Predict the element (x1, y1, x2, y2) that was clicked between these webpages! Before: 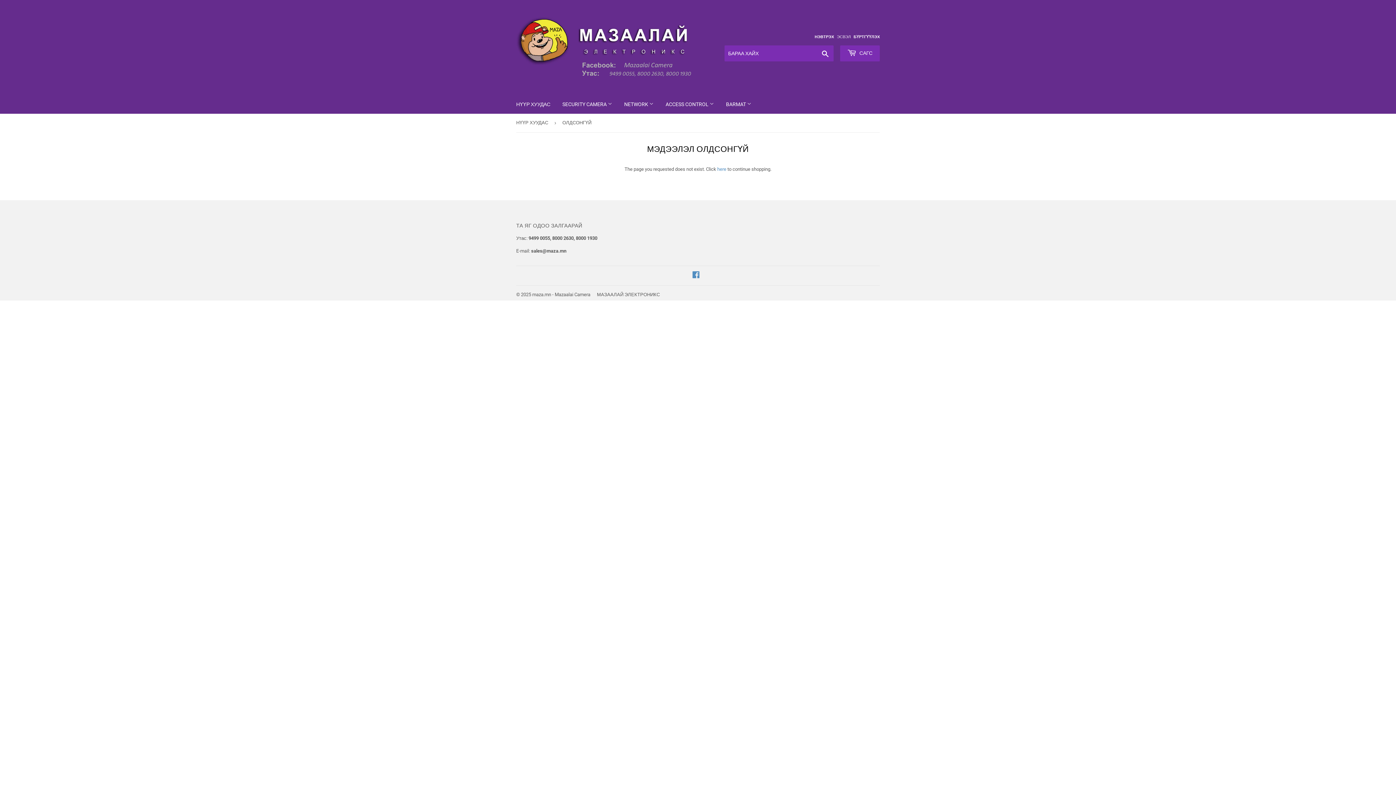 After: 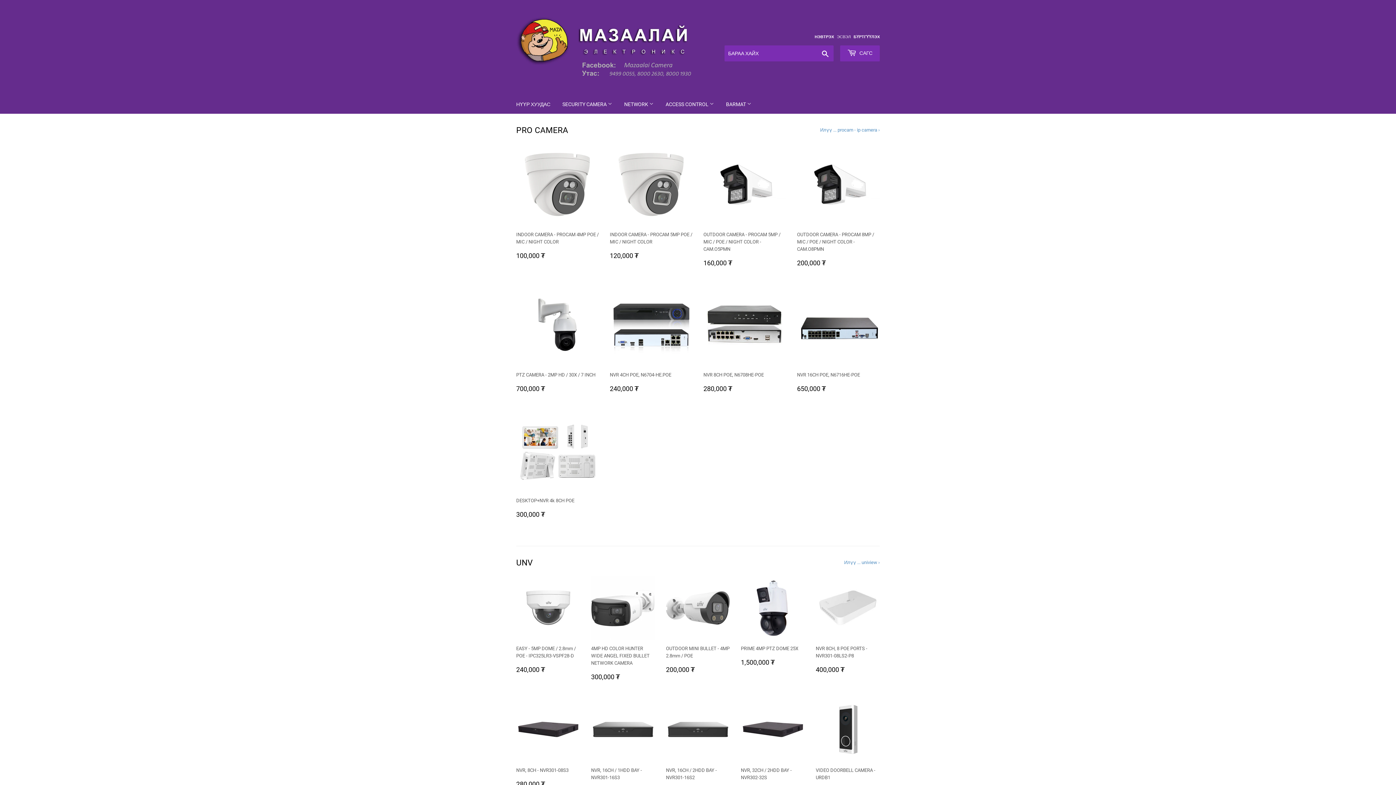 Action: bbox: (720, 94, 757, 113) label: BARMAT 